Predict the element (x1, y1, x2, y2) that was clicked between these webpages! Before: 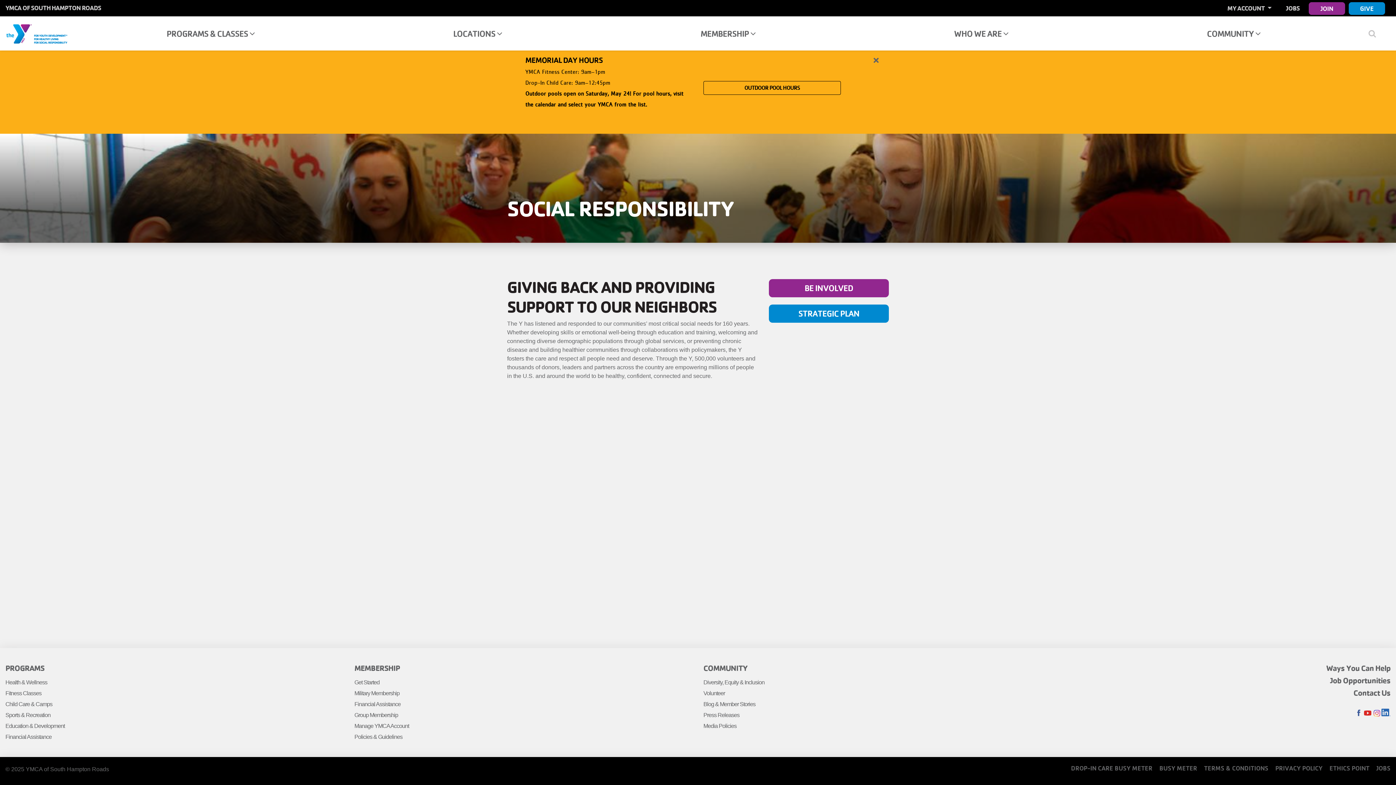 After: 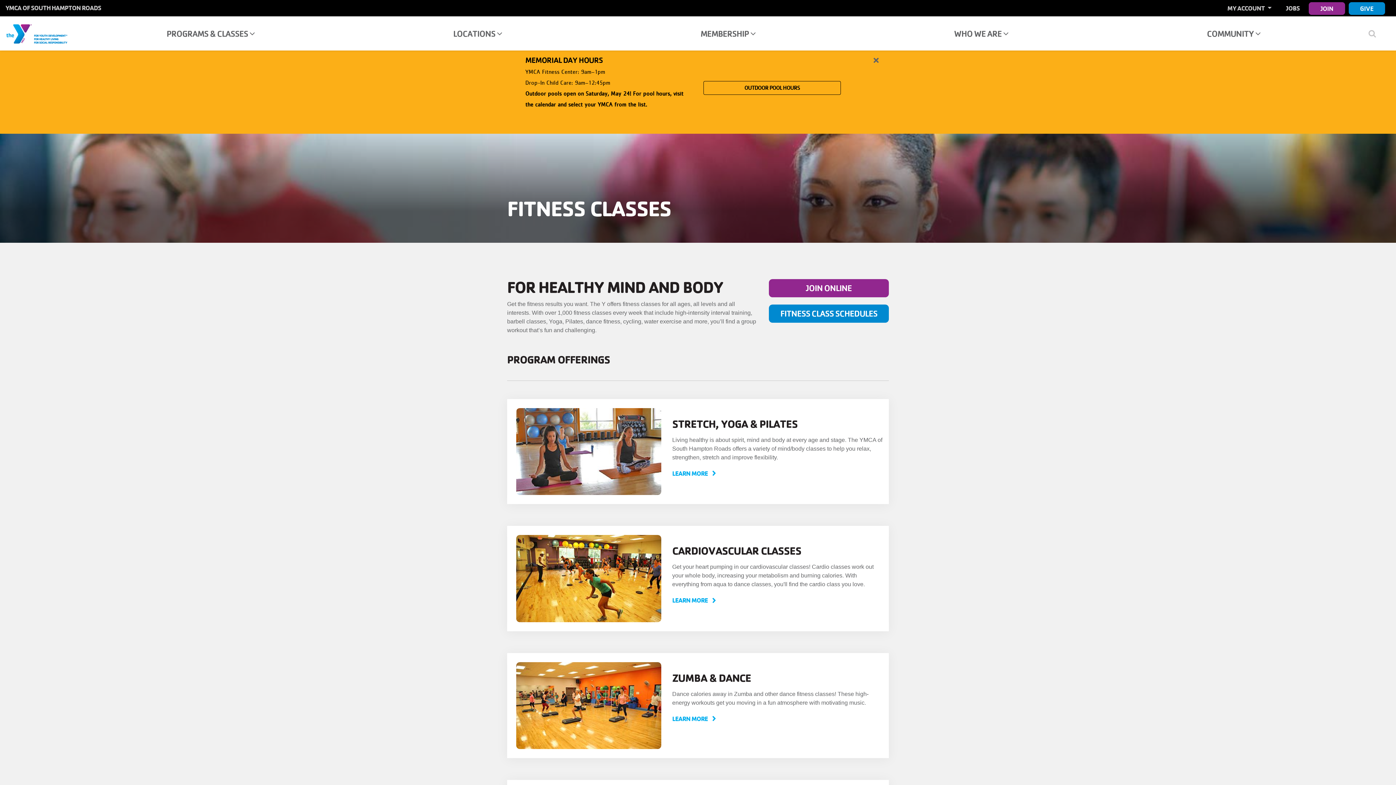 Action: bbox: (5, 688, 343, 699) label: Fitness Classes